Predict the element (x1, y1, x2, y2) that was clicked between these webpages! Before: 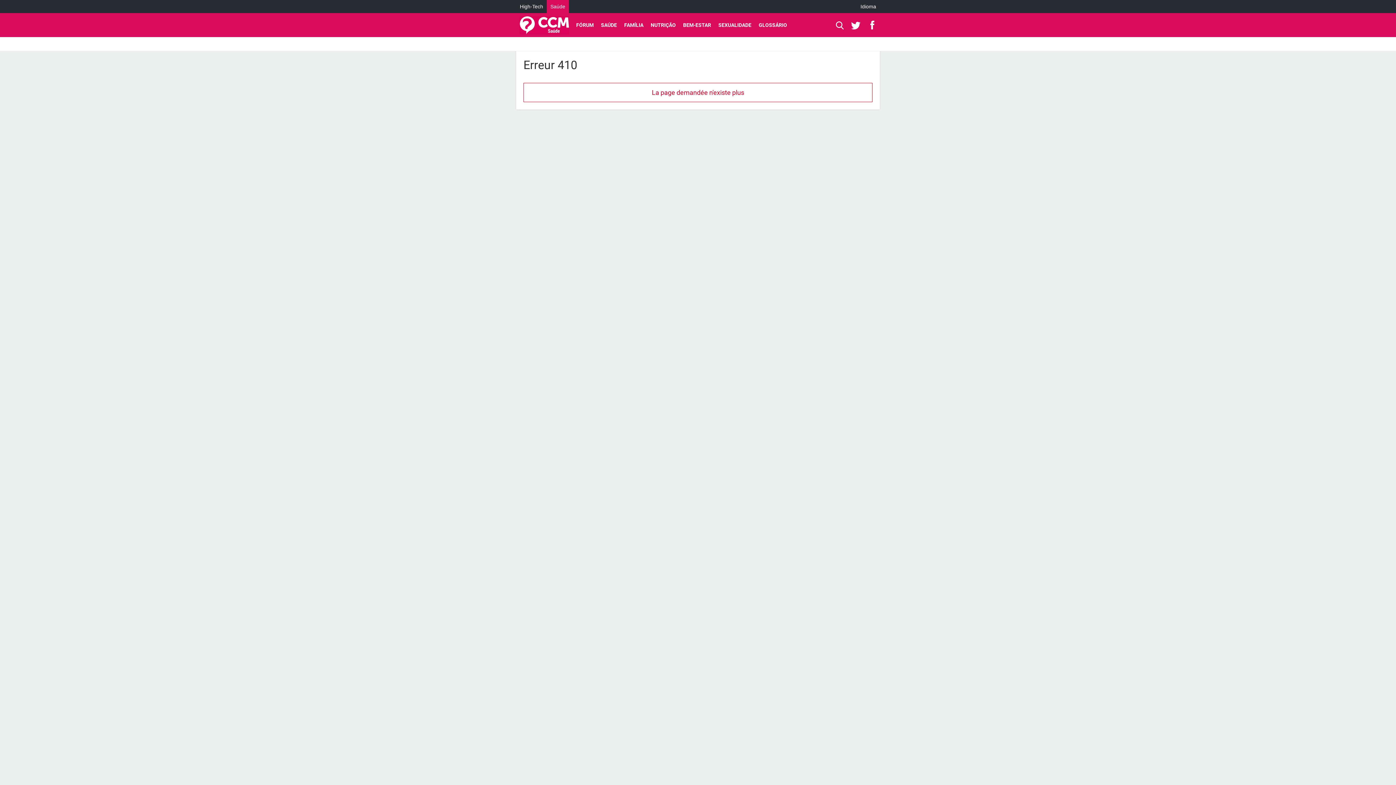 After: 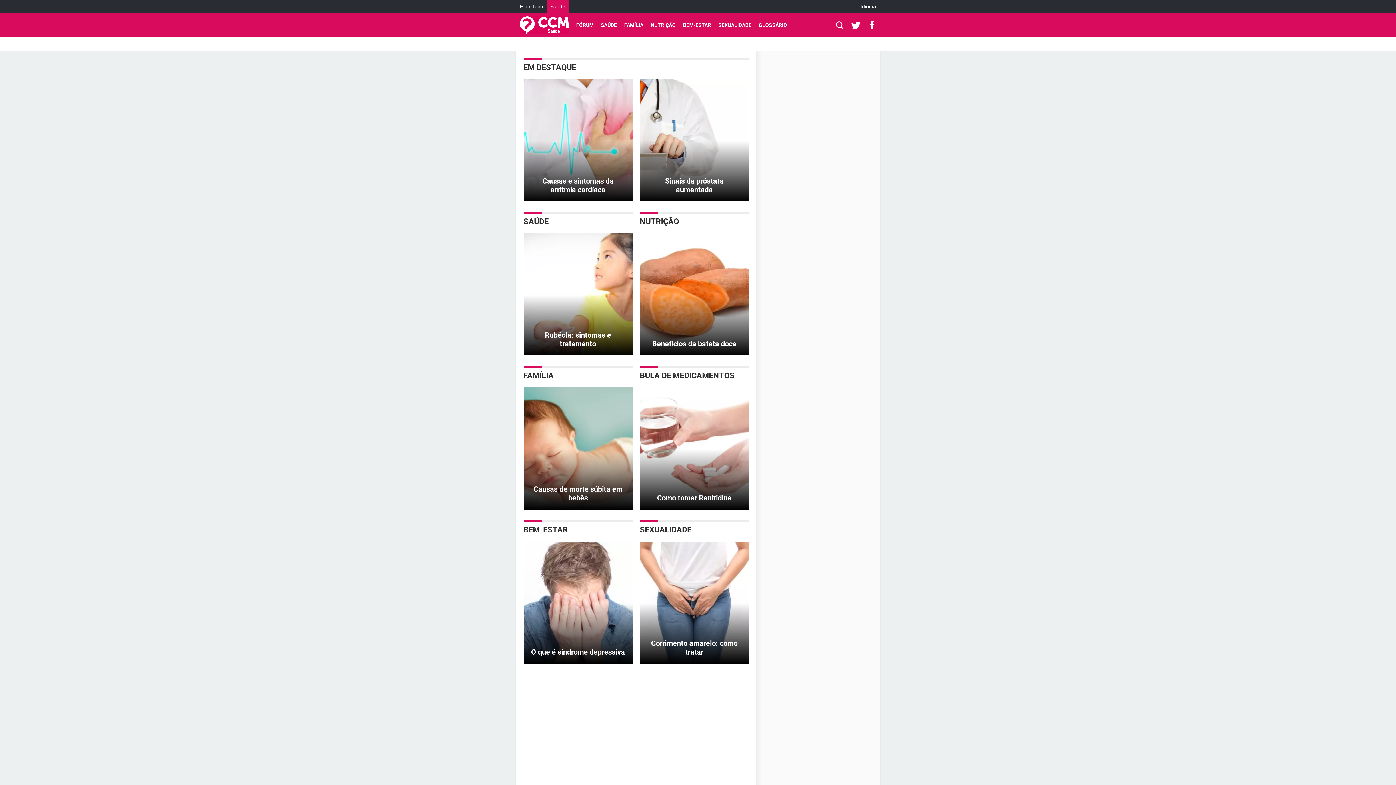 Action: label: Idioma bbox: (857, 0, 880, 13)